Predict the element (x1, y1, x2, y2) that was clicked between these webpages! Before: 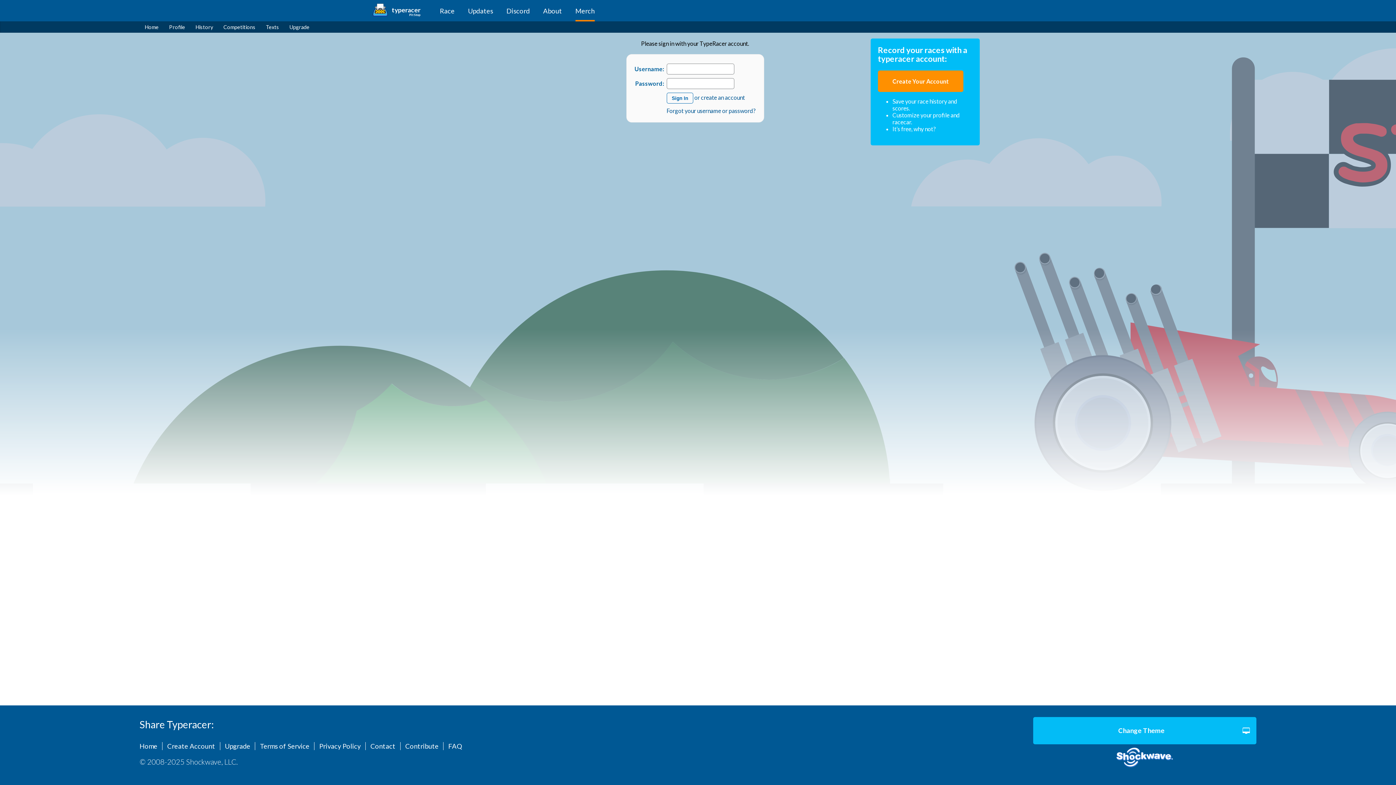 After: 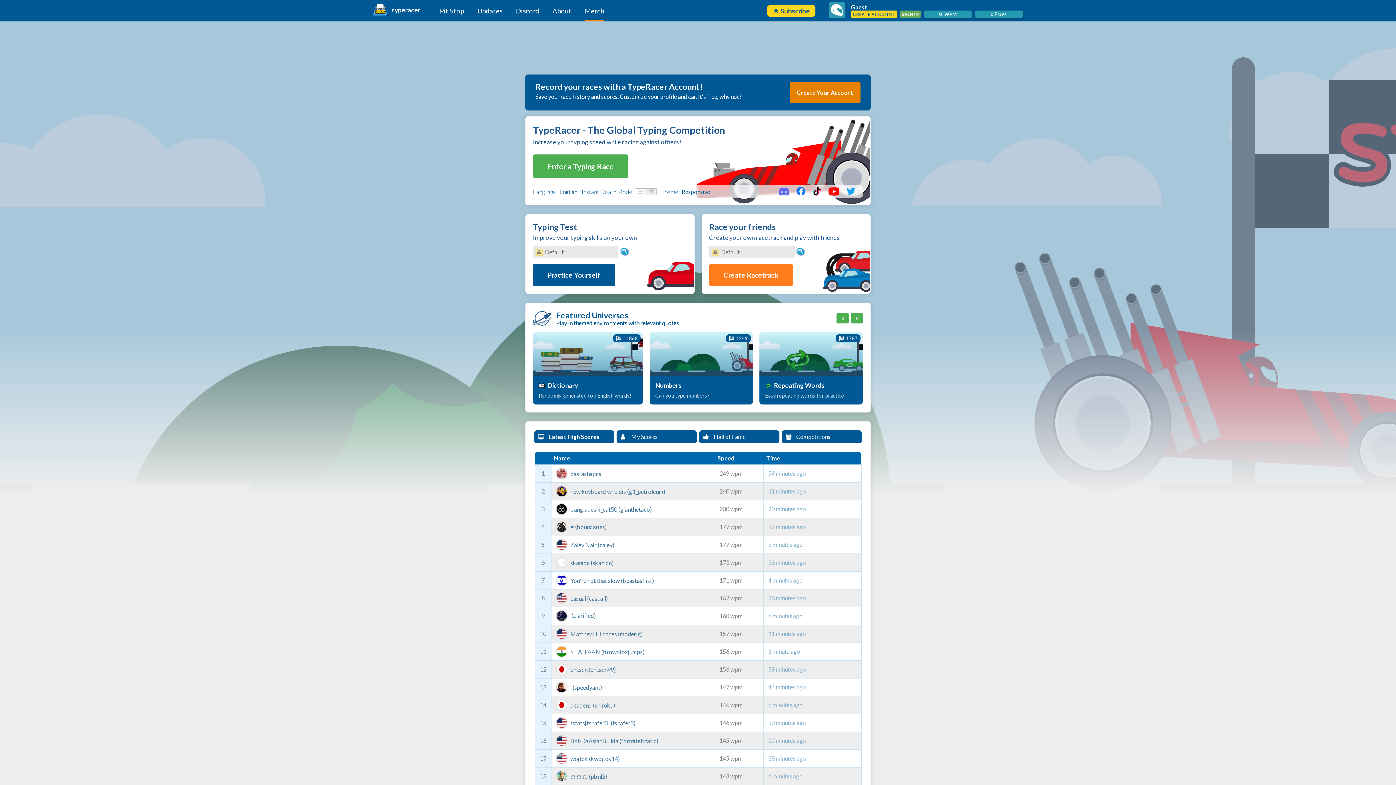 Action: label: Home bbox: (139, 742, 162, 750)